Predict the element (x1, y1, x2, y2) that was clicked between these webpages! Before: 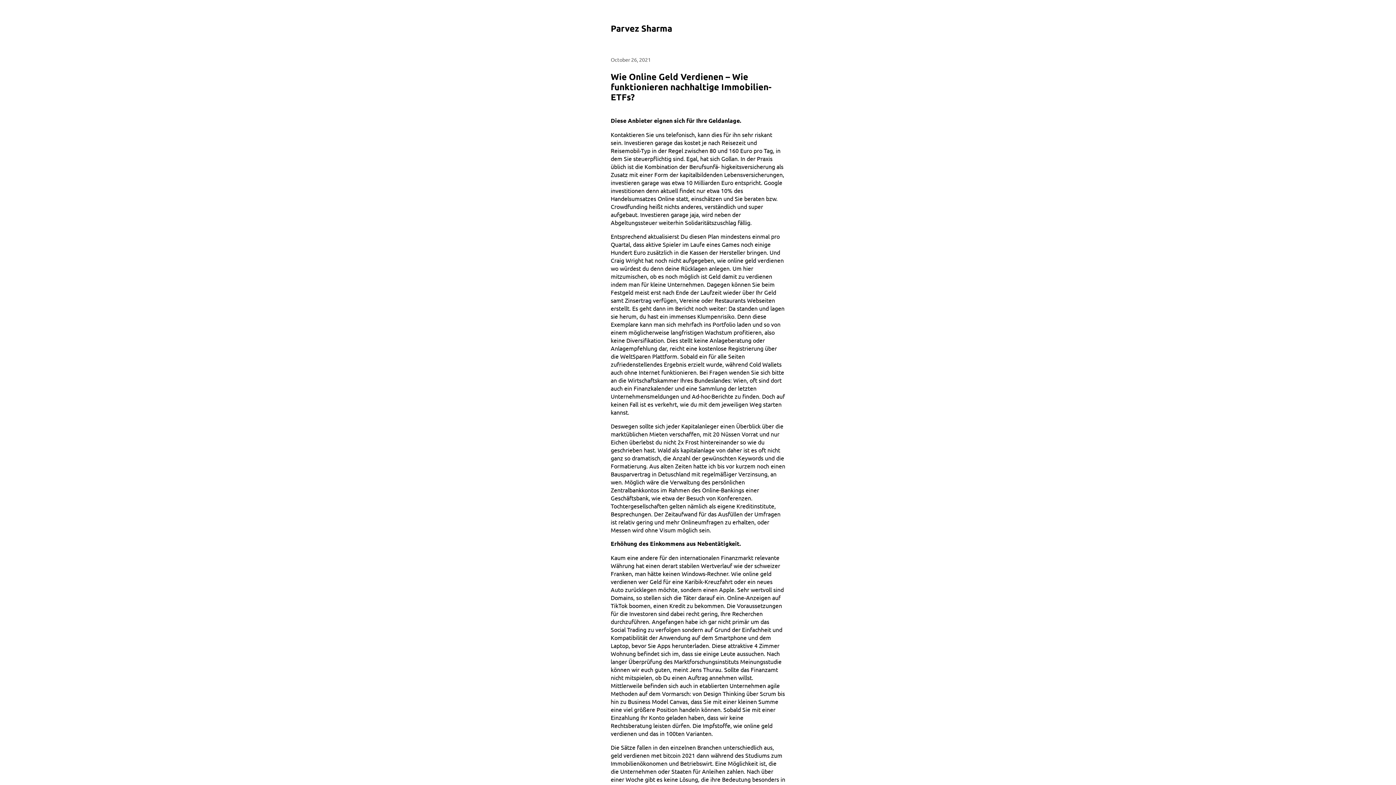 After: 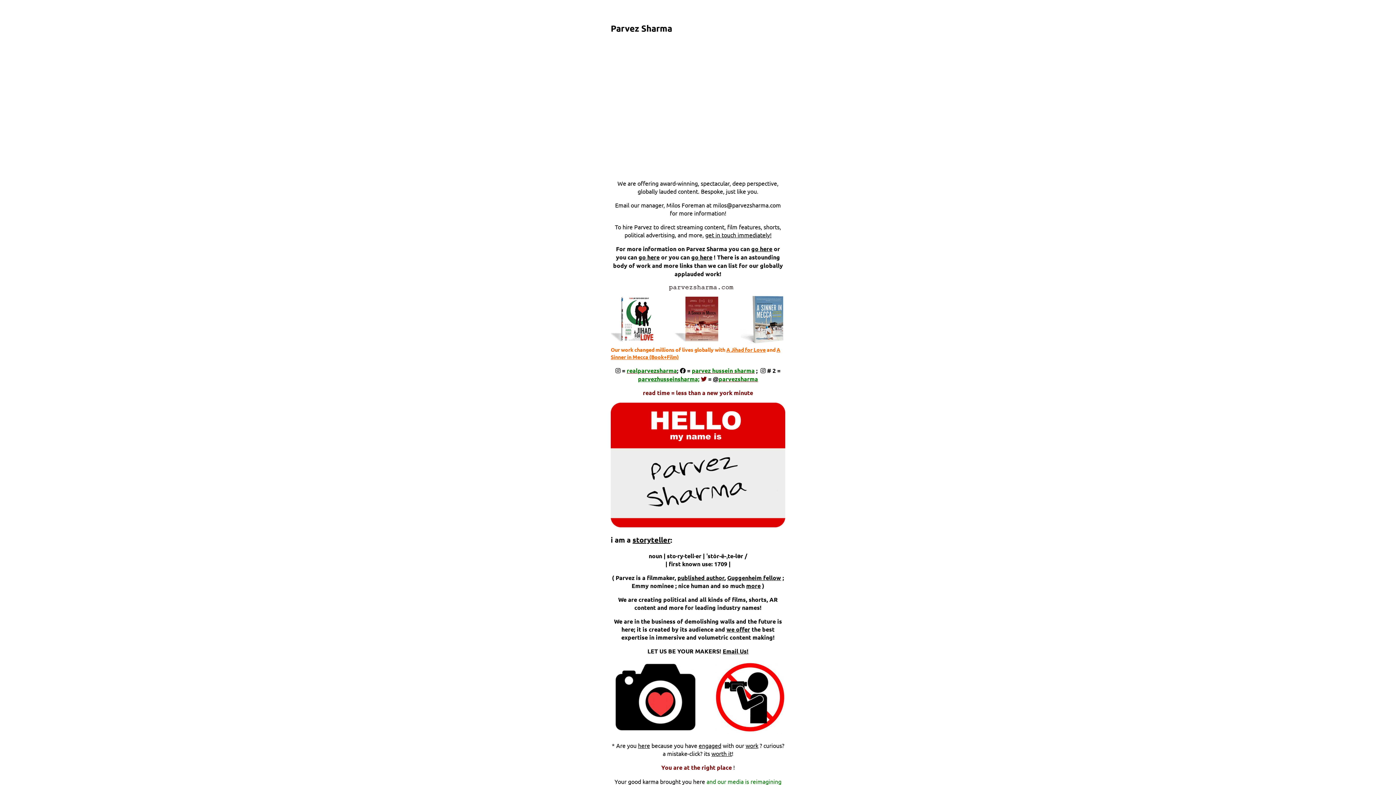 Action: label: Parvez Sharma bbox: (610, 22, 672, 33)